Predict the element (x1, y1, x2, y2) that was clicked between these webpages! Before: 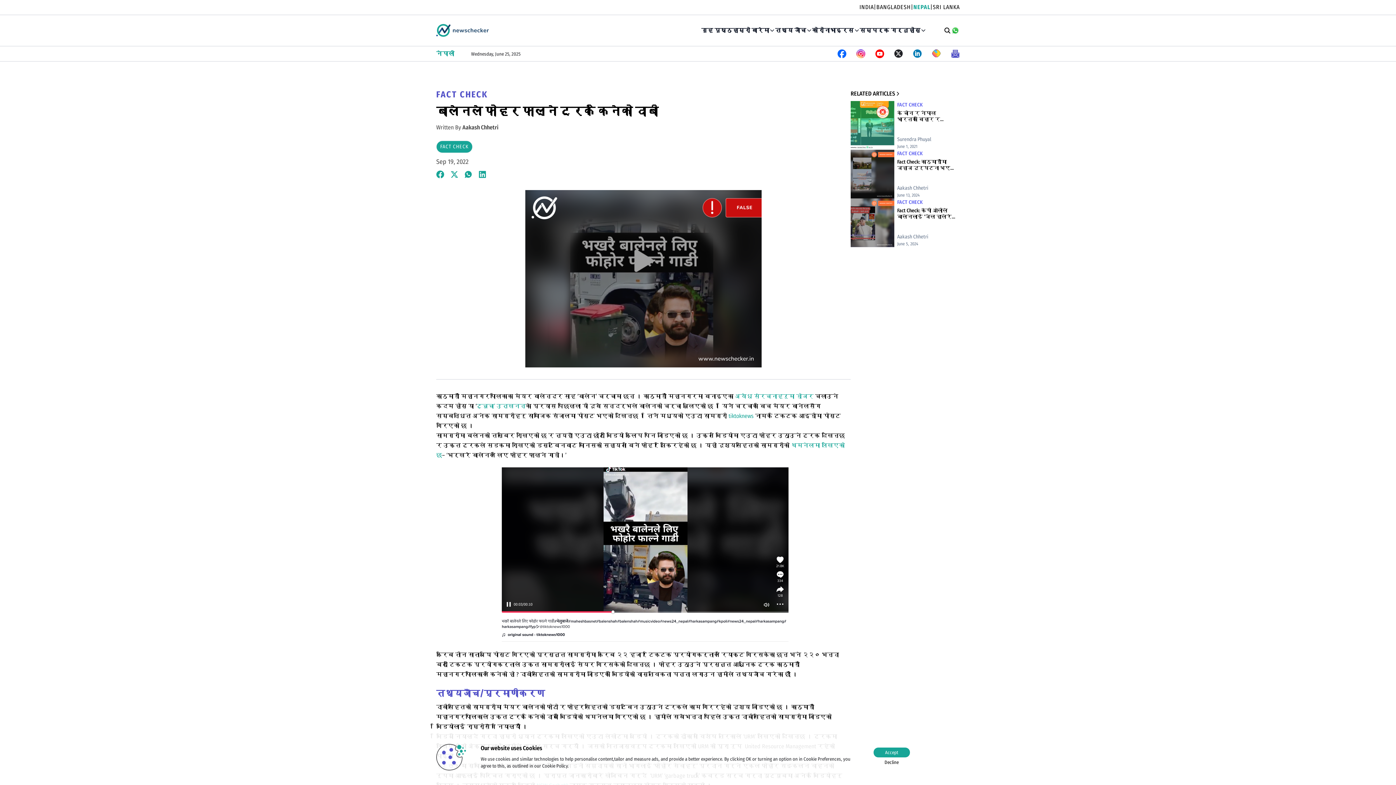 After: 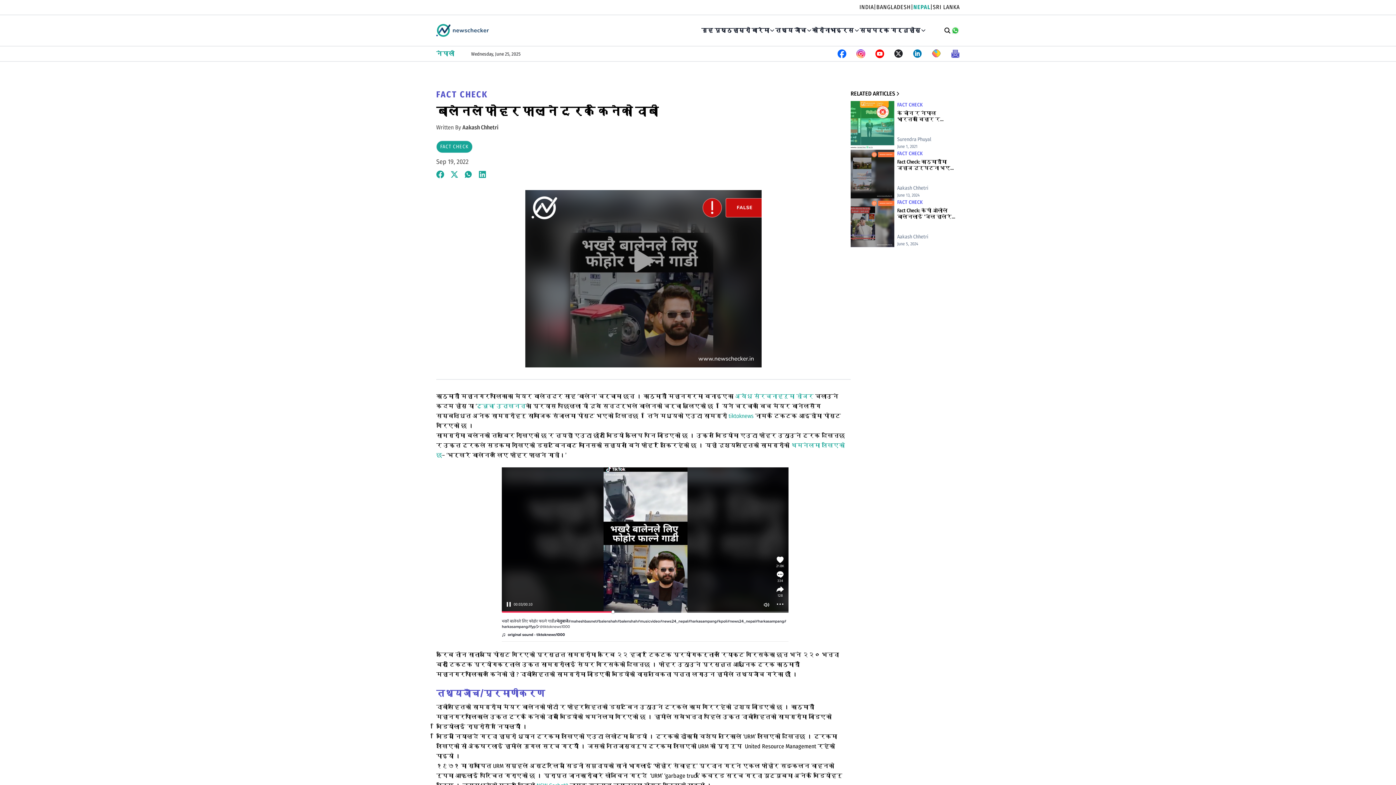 Action: bbox: (873, 757, 910, 767) label: Decline